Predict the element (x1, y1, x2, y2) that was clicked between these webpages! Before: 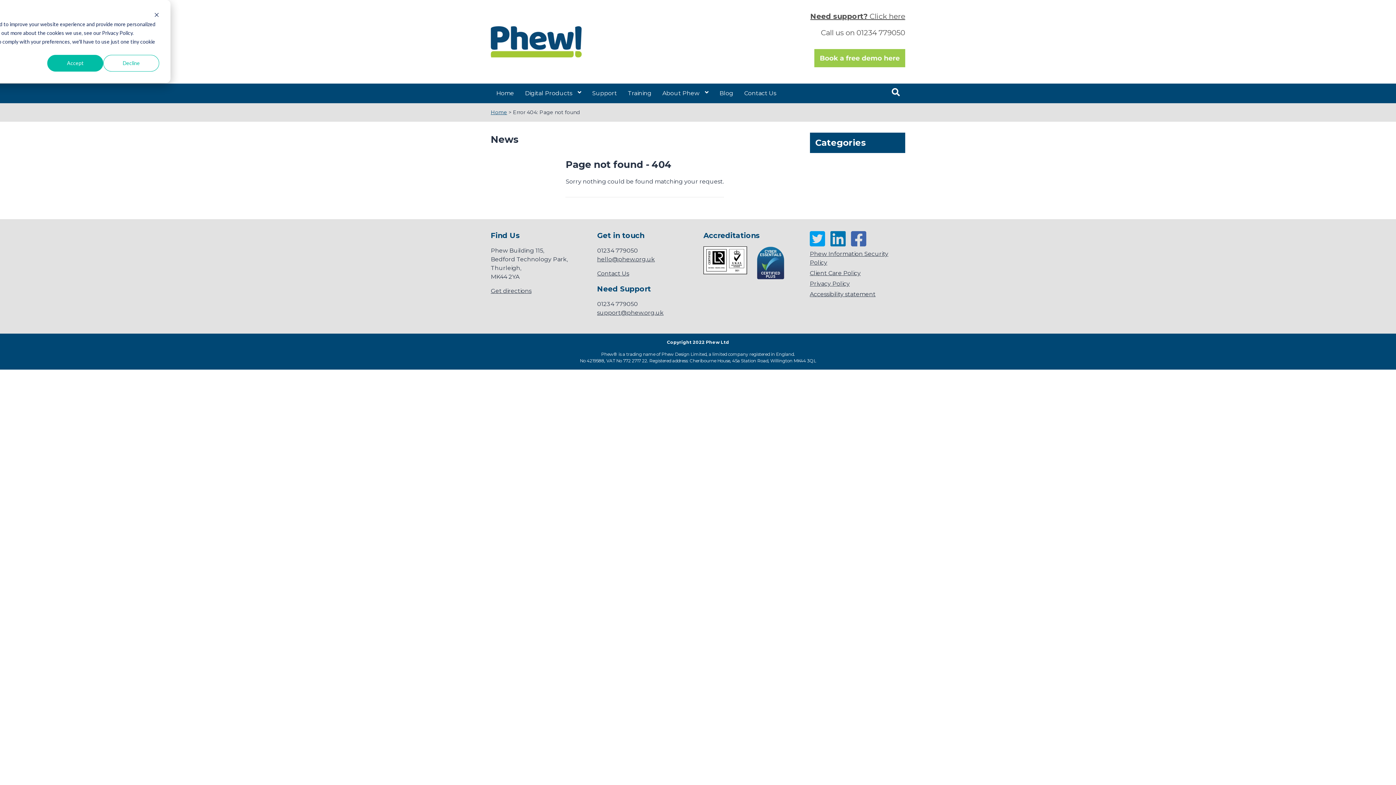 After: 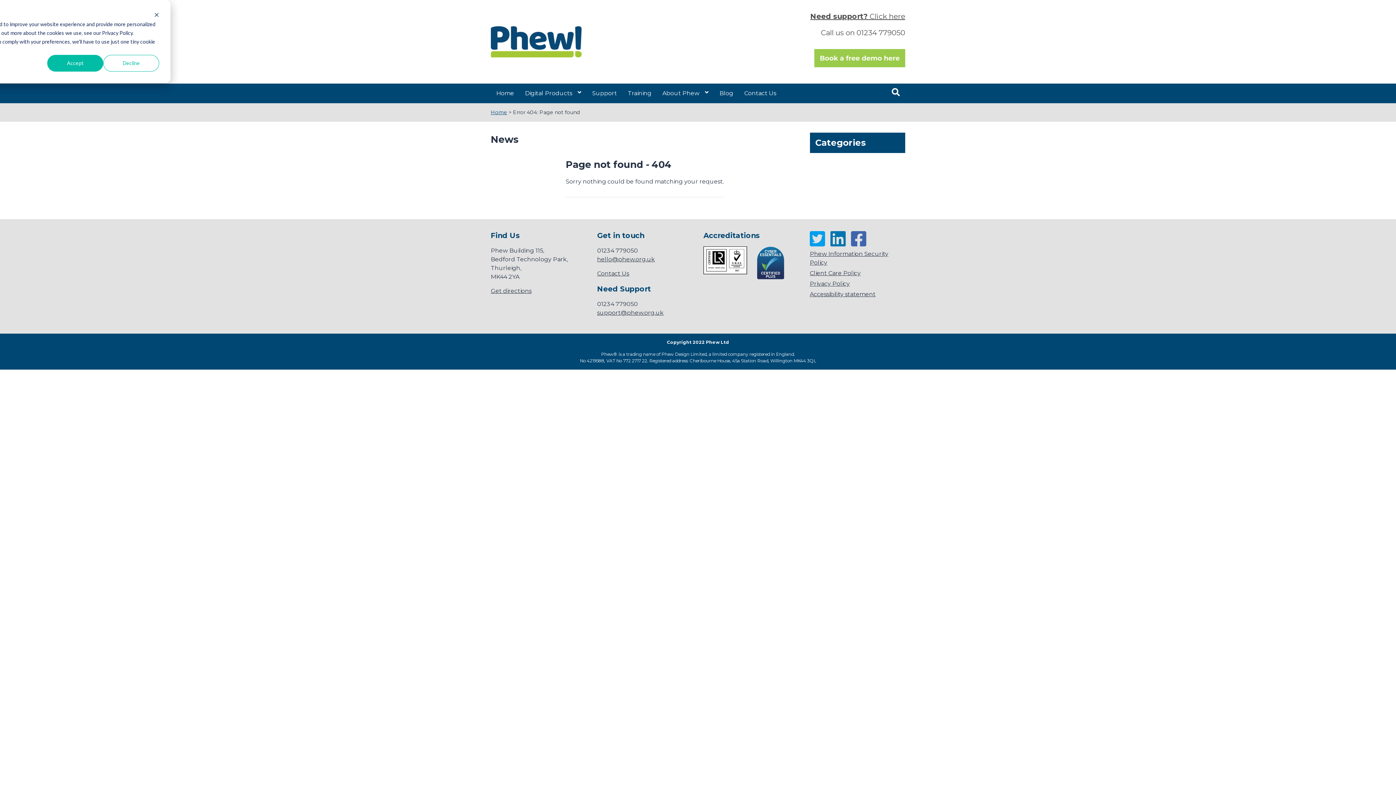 Action: bbox: (814, 53, 905, 61)